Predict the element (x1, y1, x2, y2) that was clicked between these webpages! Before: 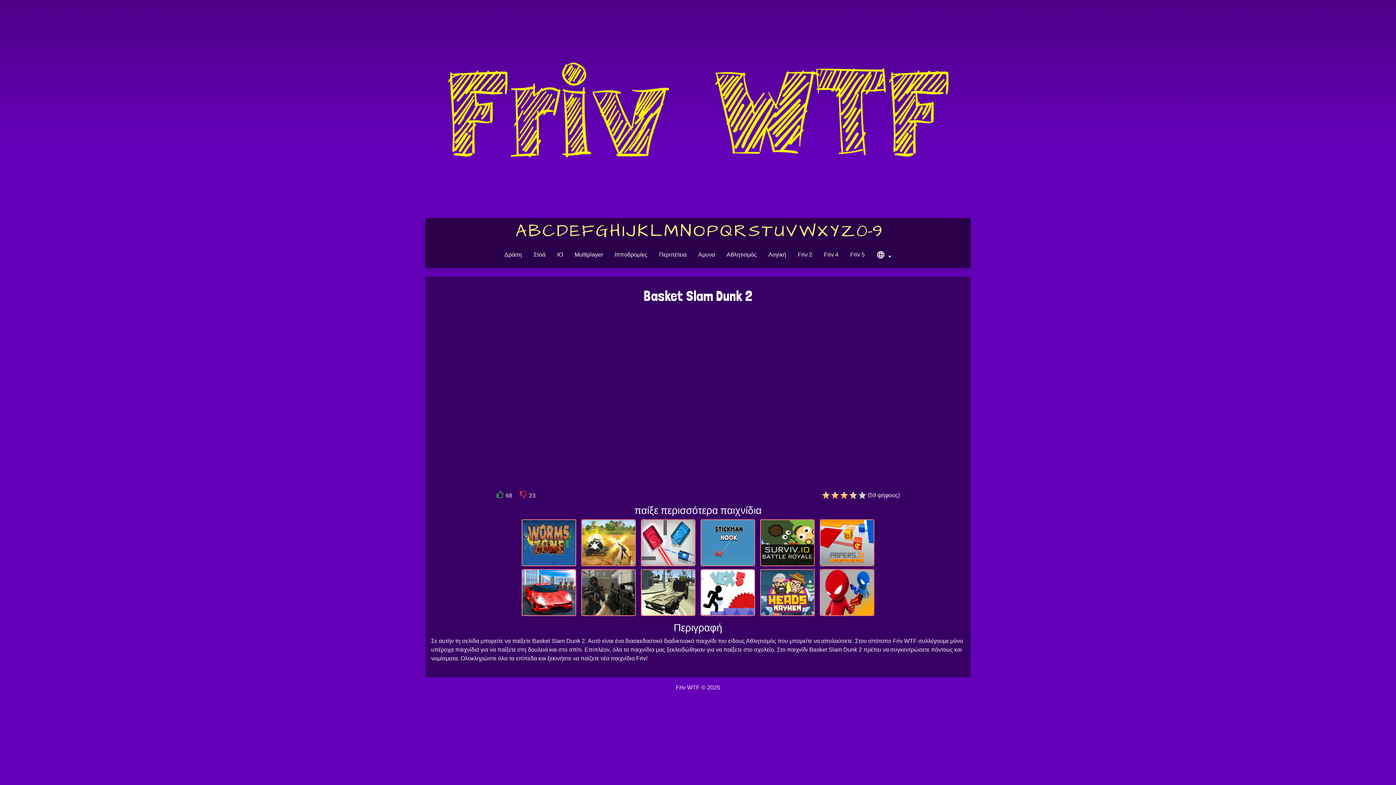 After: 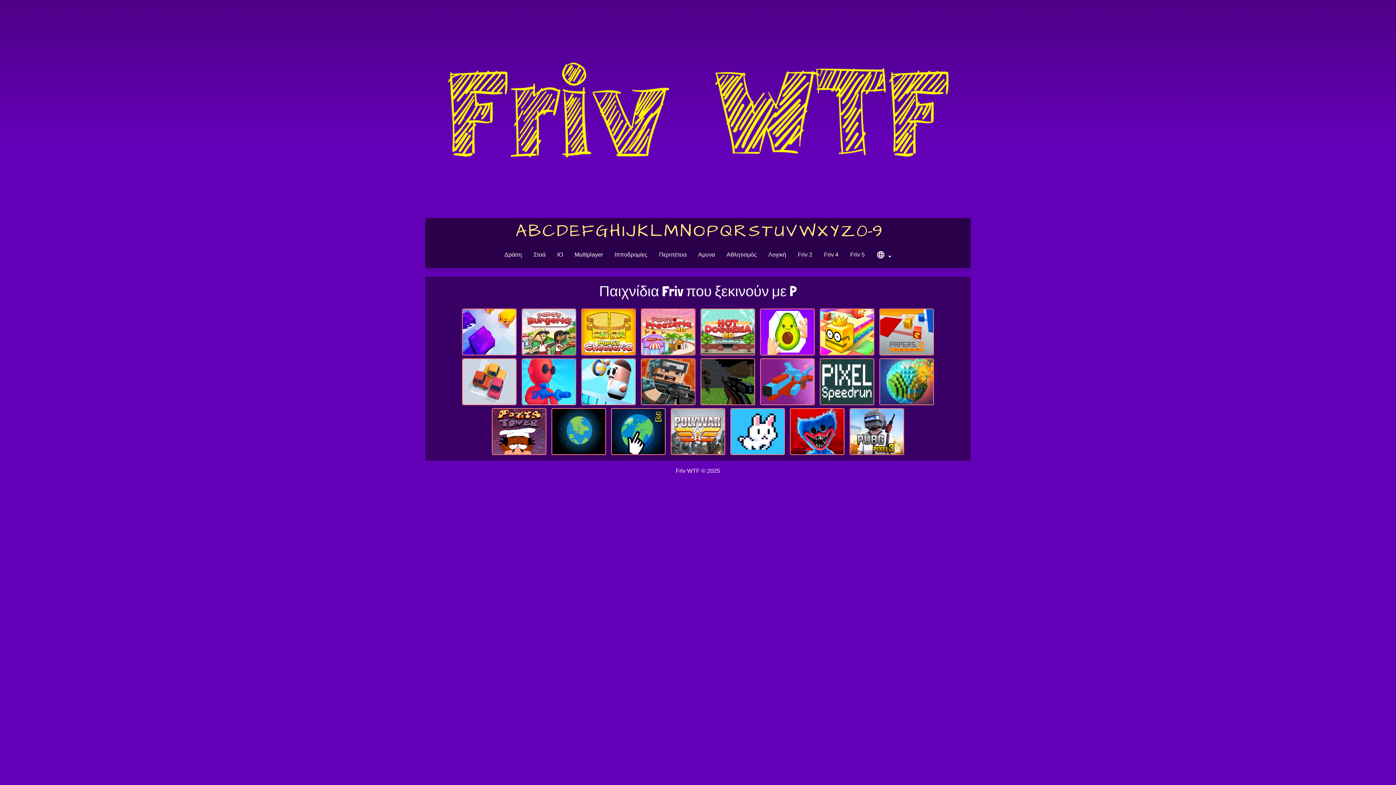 Action: bbox: (707, 219, 718, 243) label: P